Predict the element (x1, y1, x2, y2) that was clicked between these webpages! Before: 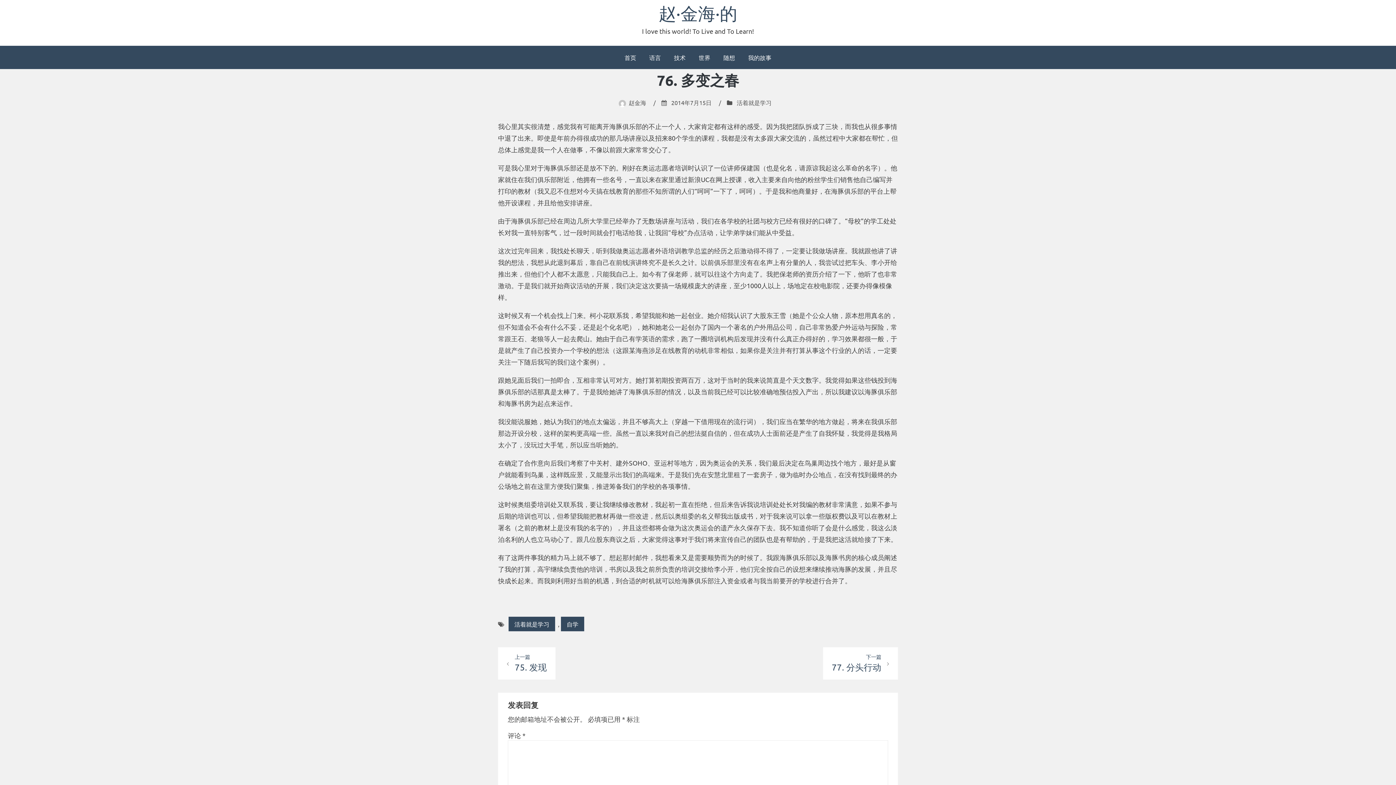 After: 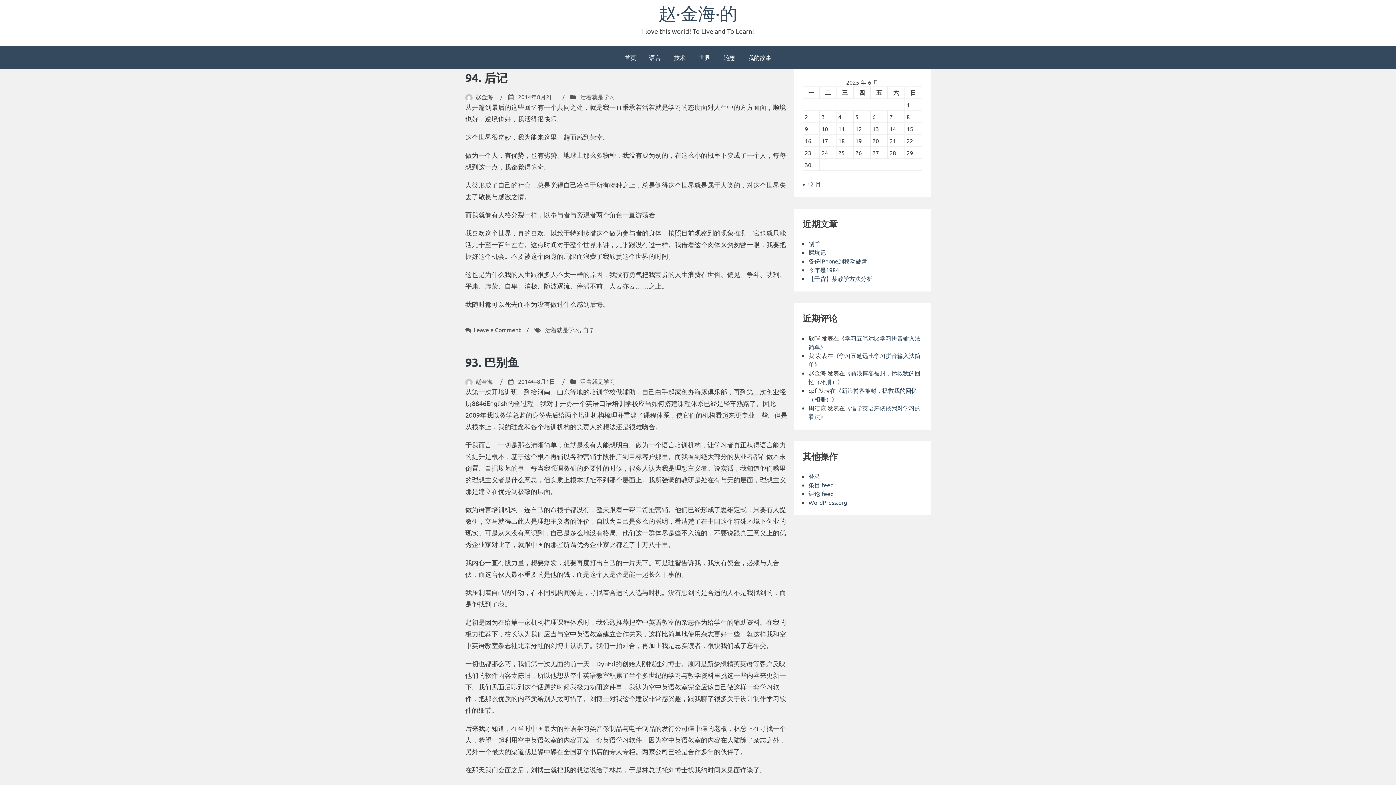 Action: label: 活着就是学习 bbox: (508, 617, 555, 631)